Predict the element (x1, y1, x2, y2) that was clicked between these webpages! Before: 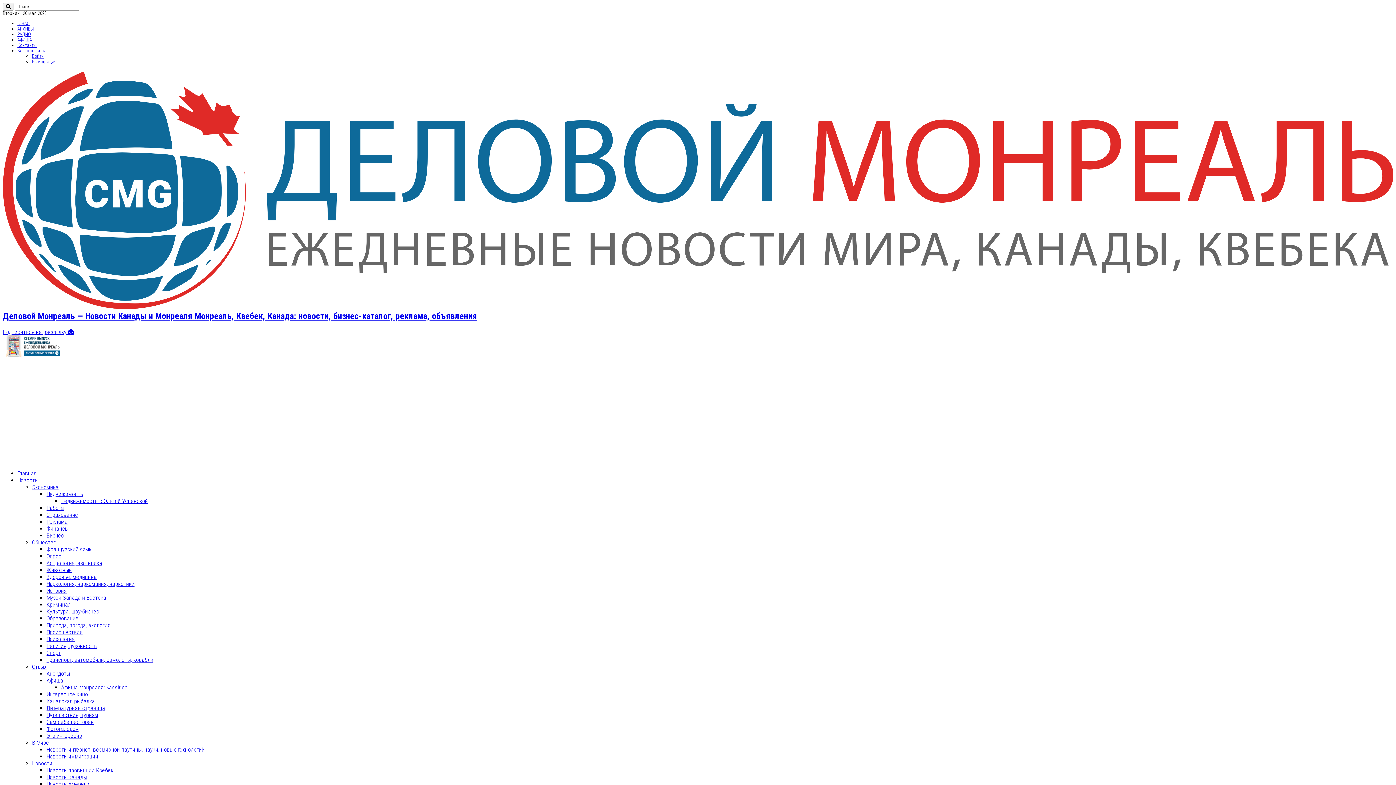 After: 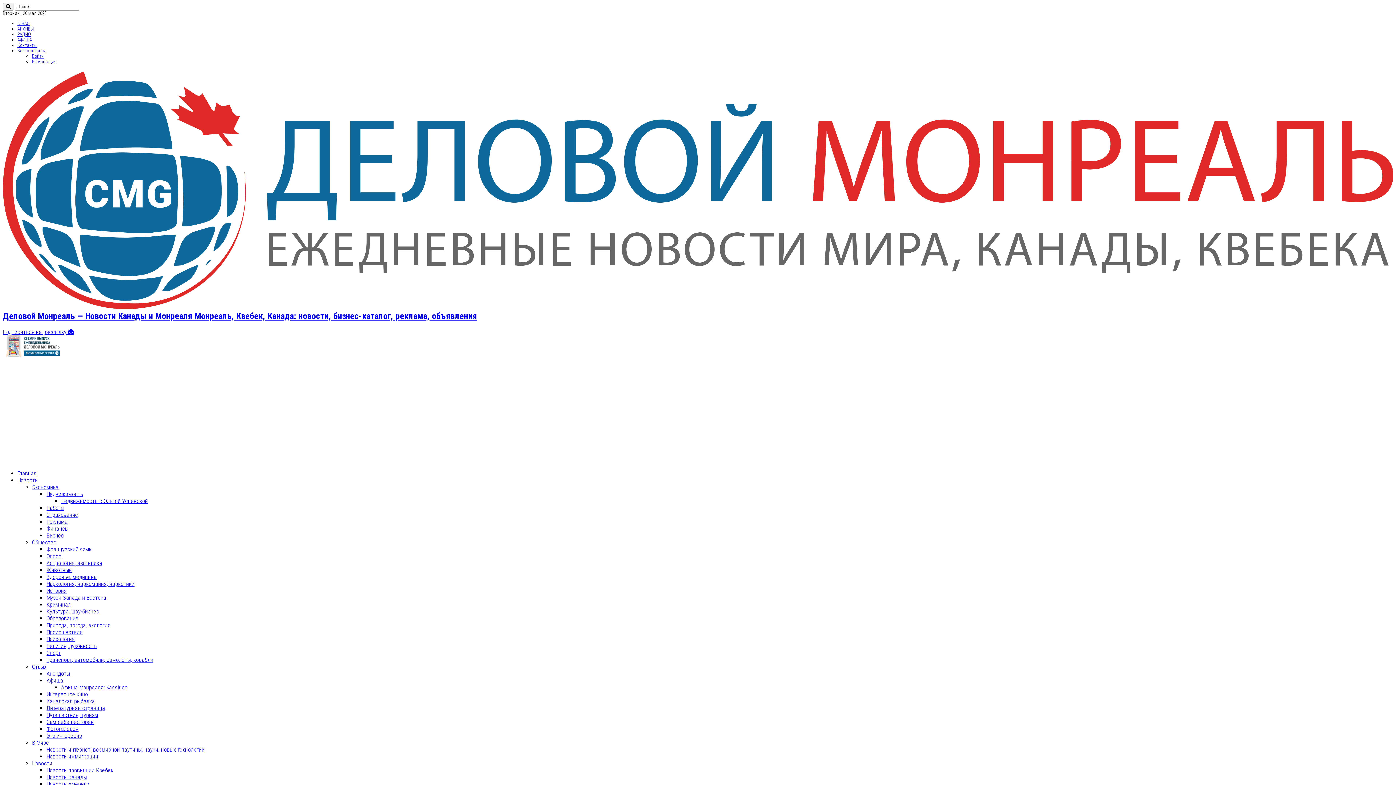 Action: bbox: (46, 670, 70, 677) label: Анекдоты